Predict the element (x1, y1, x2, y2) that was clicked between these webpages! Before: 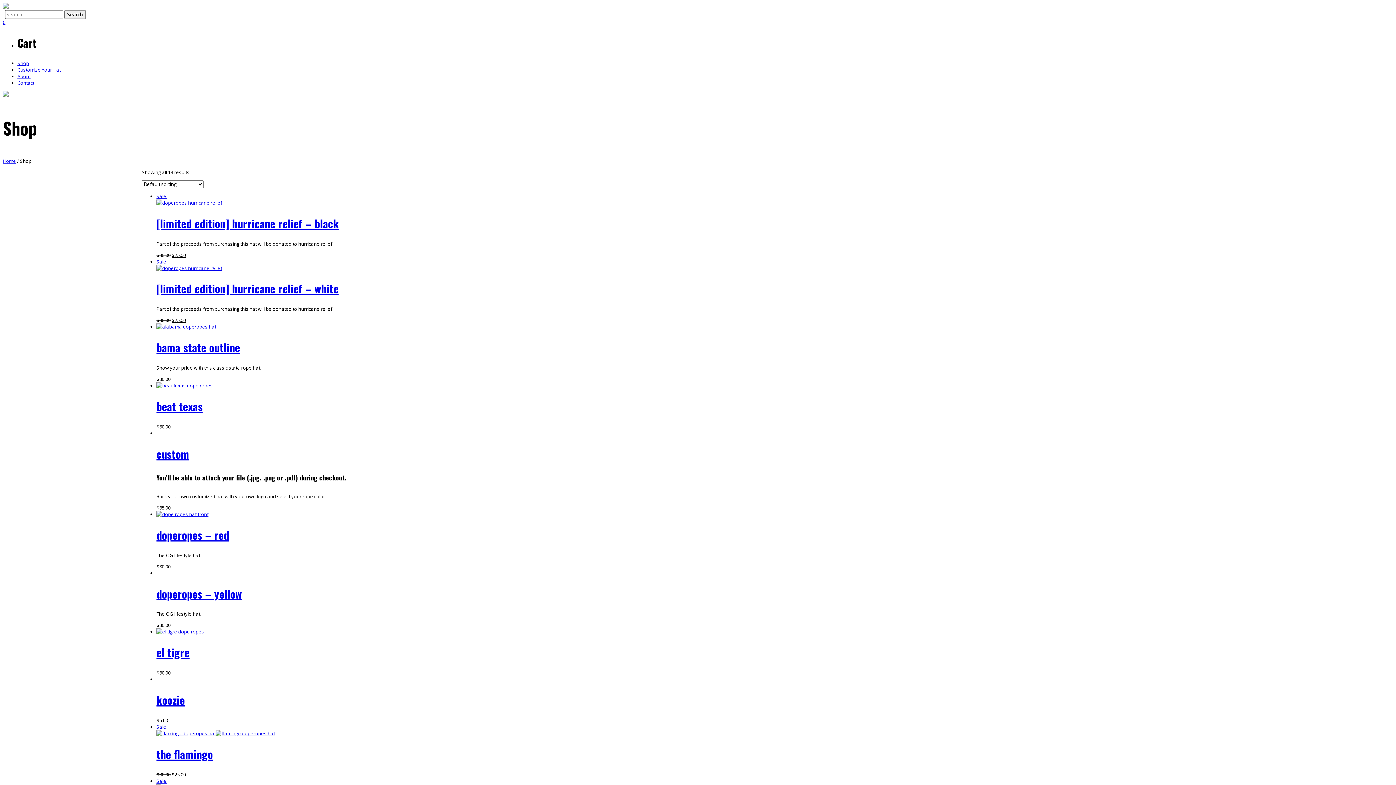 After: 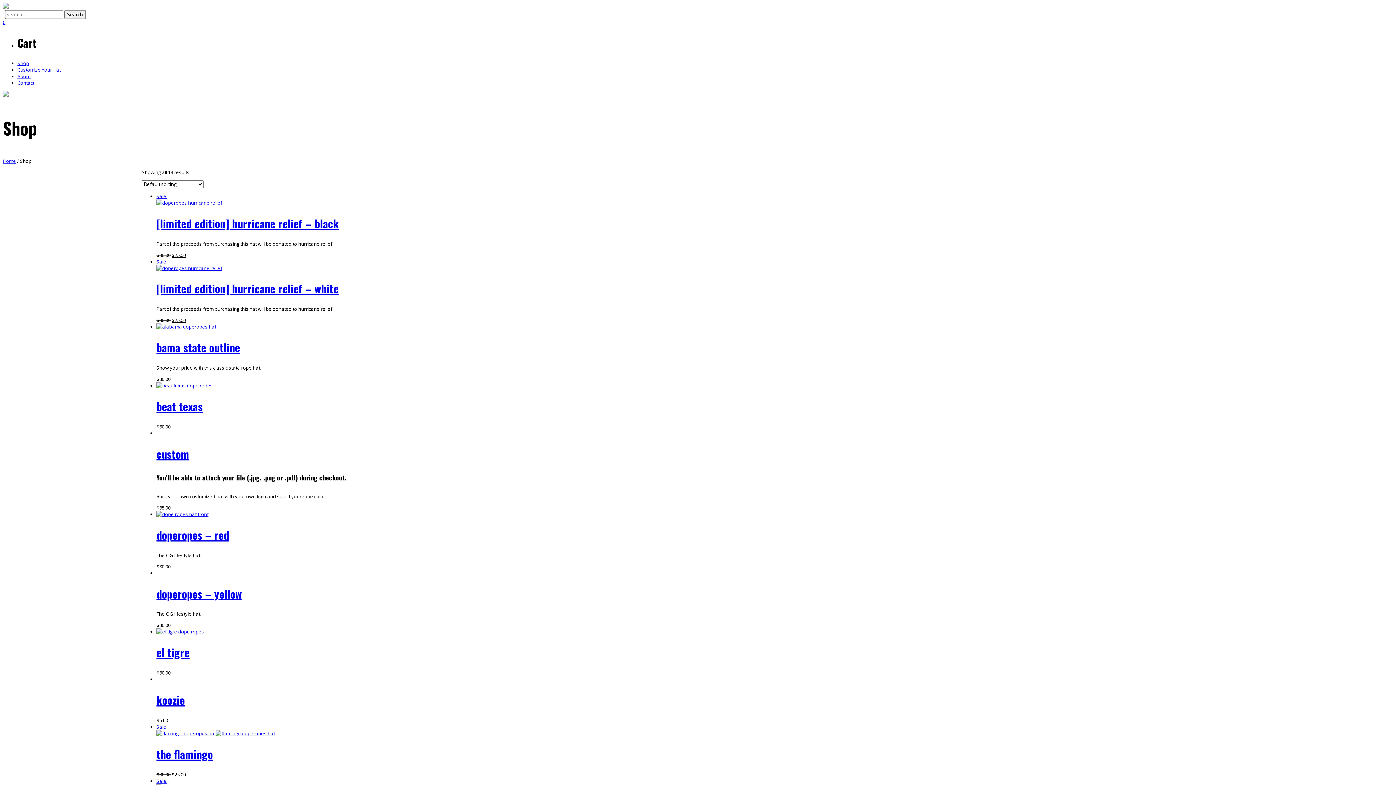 Action: label: 0 bbox: (2, 18, 5, 25)